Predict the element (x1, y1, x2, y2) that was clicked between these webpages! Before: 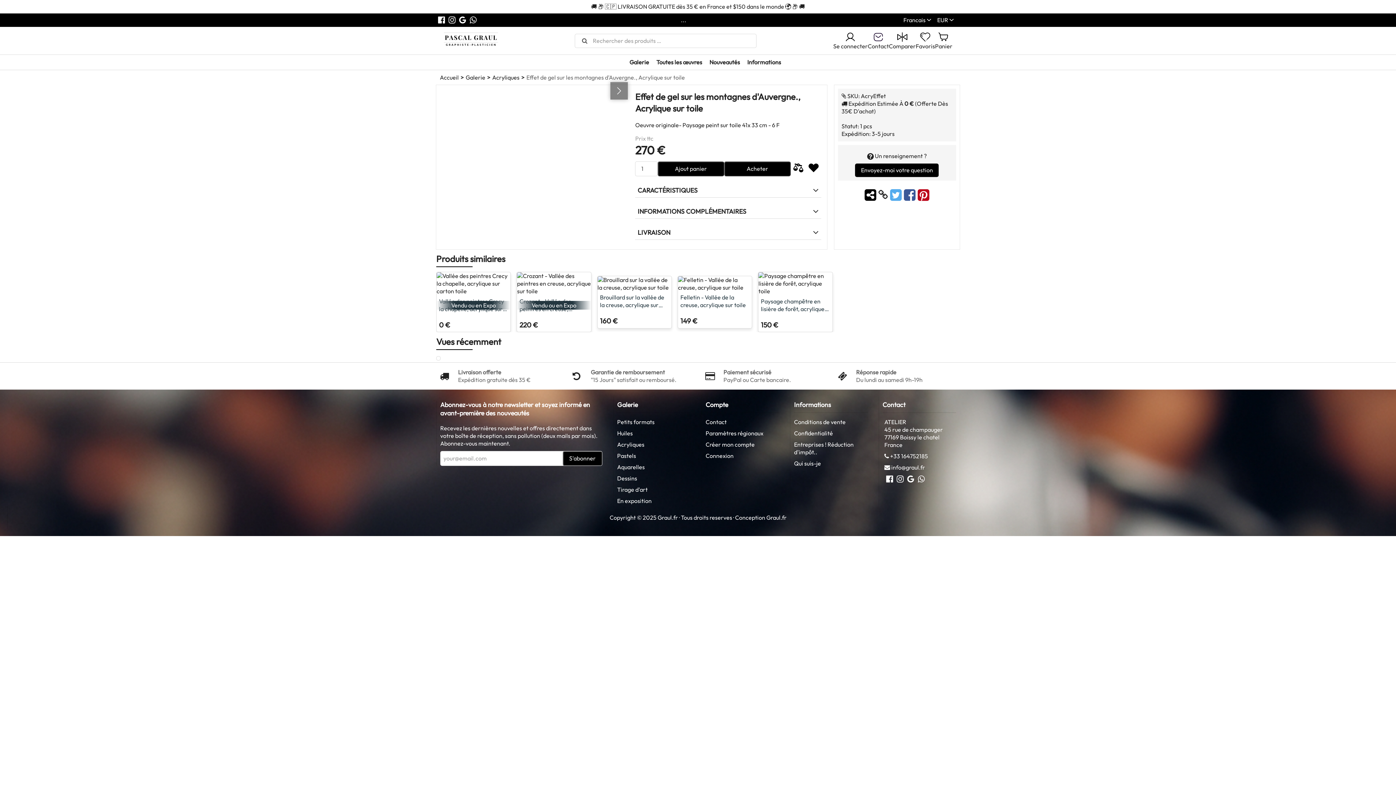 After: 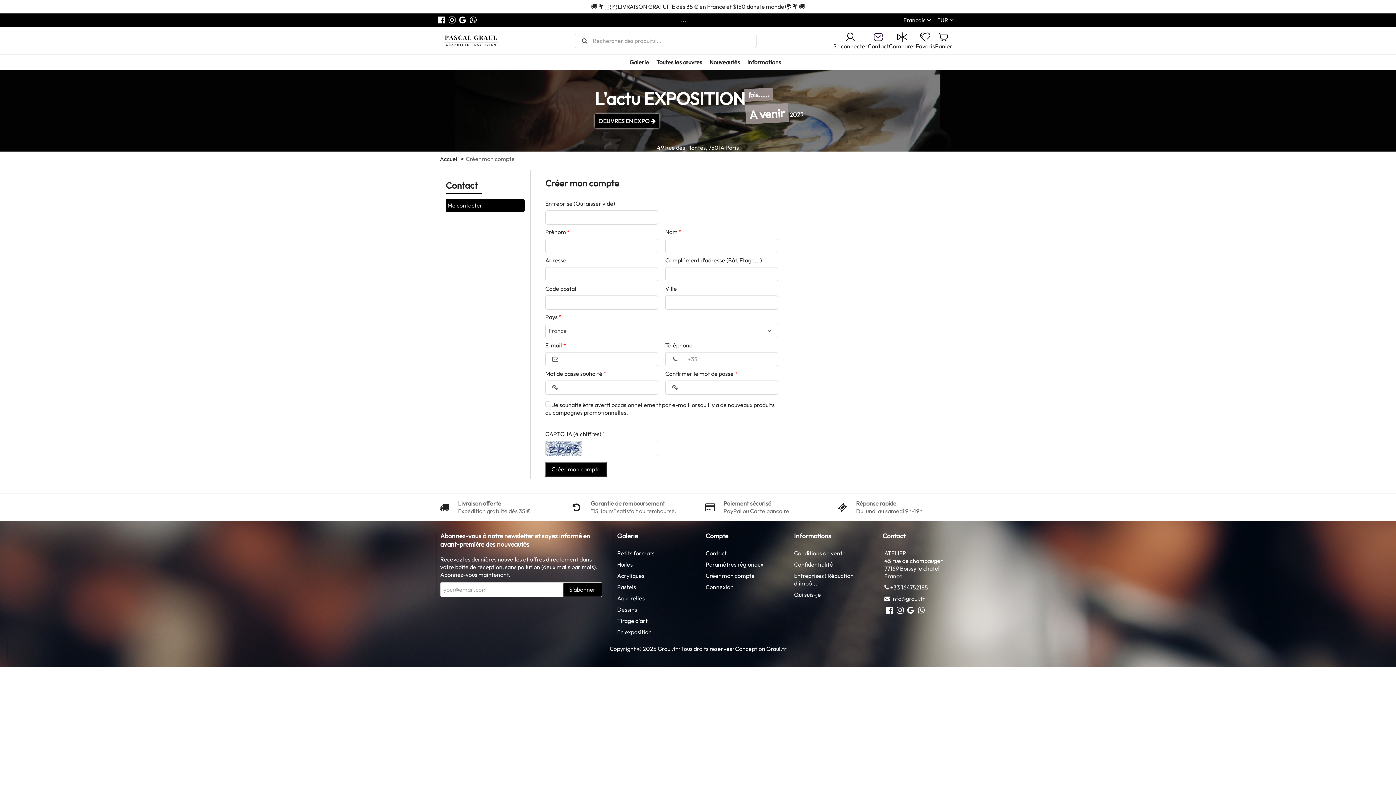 Action: bbox: (705, 441, 754, 448) label: Créer mon compte